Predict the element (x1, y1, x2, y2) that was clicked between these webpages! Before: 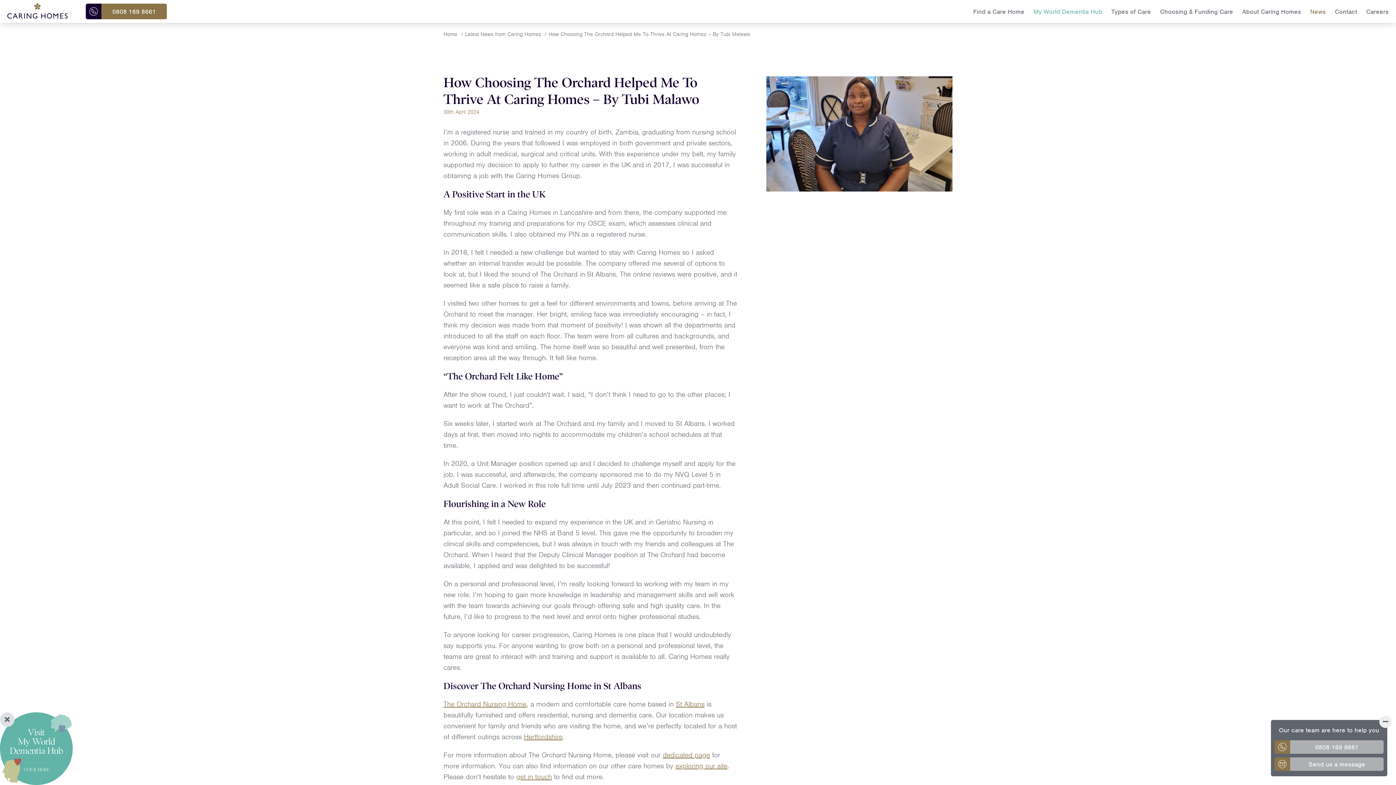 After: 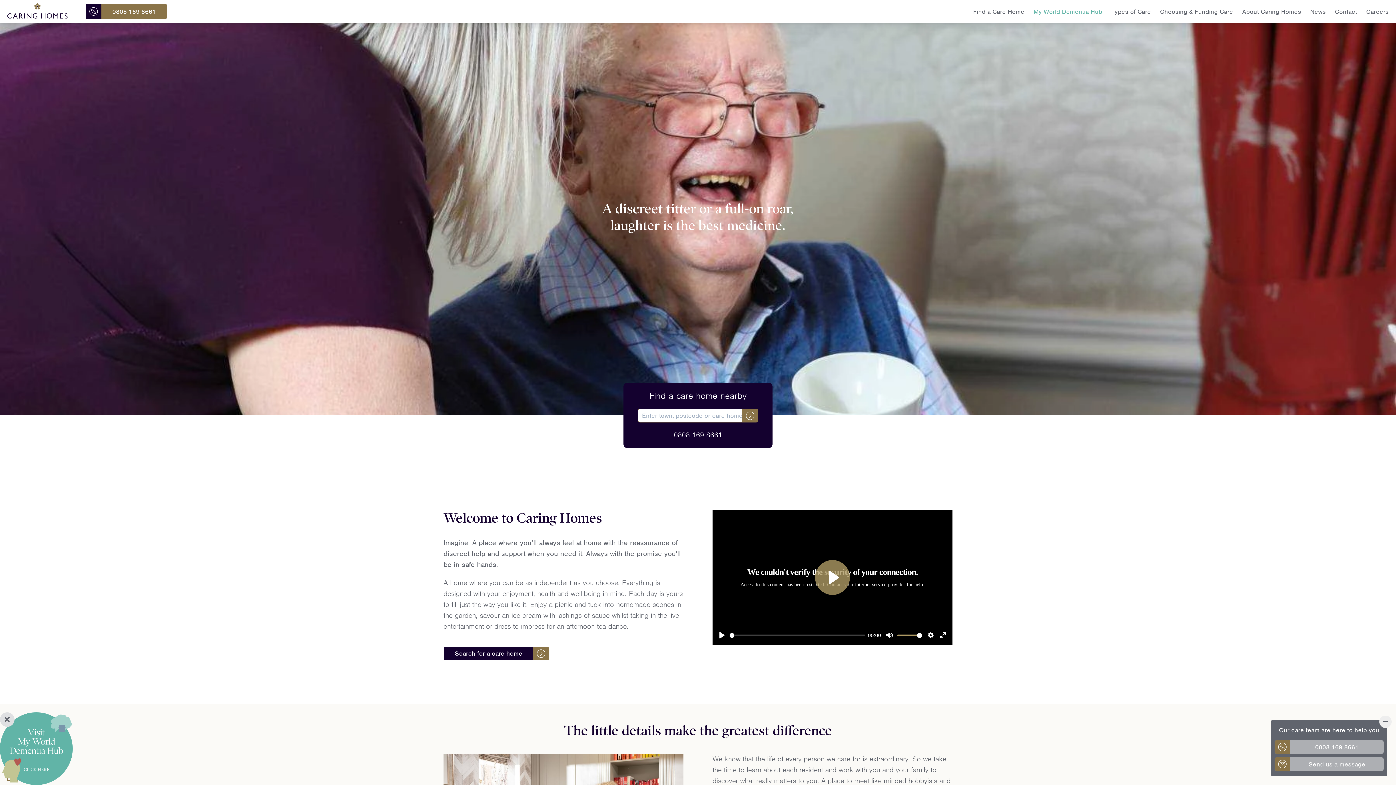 Action: bbox: (7, 3, 67, 18)